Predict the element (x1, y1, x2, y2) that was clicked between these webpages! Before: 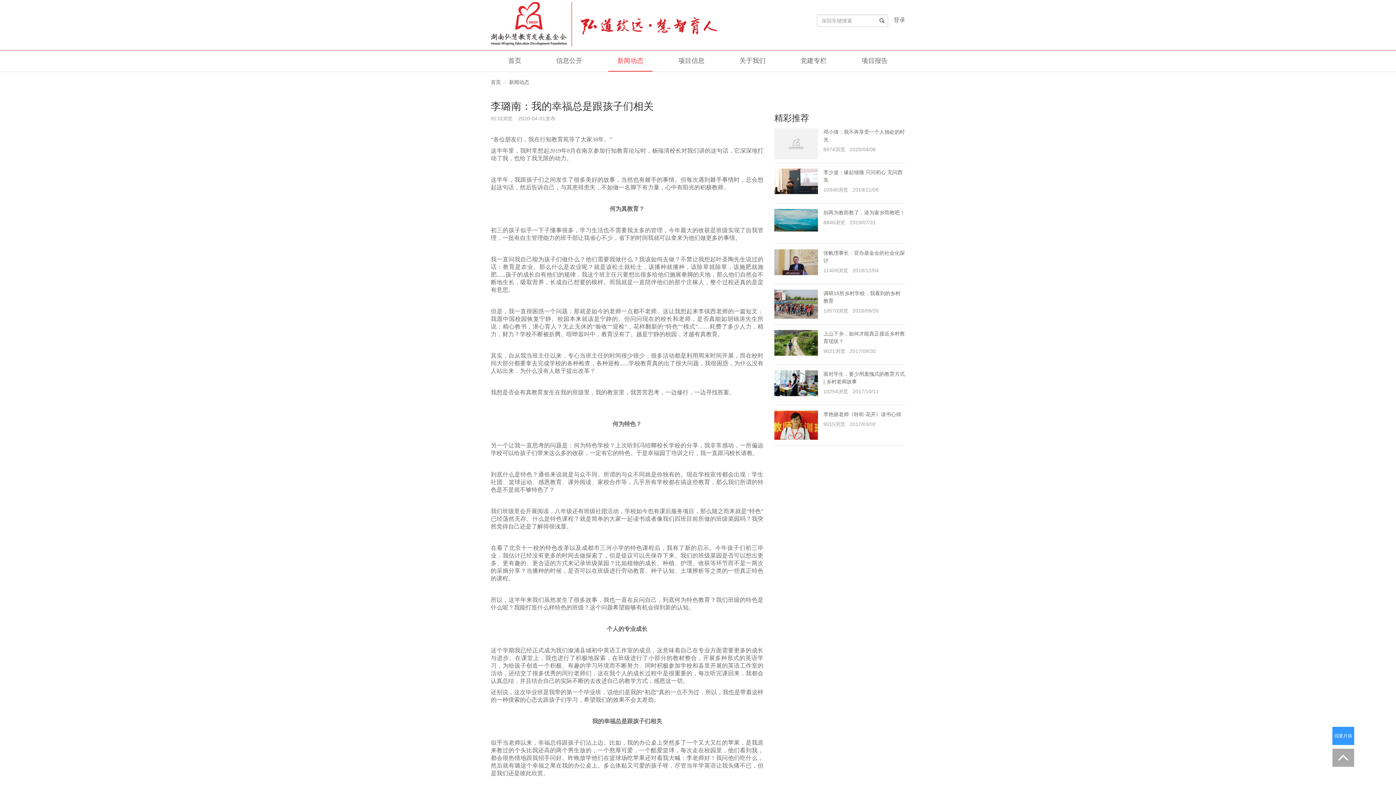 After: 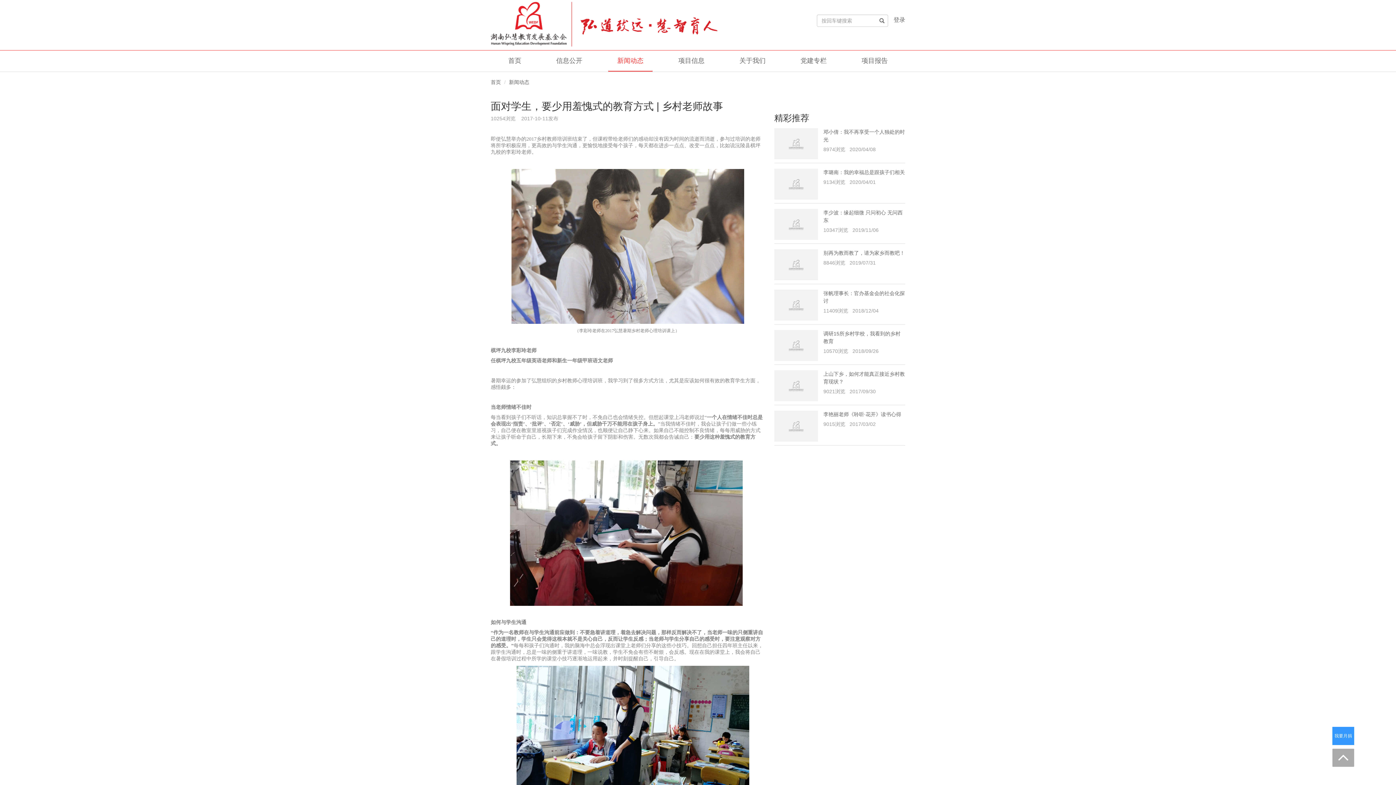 Action: bbox: (774, 370, 821, 401)